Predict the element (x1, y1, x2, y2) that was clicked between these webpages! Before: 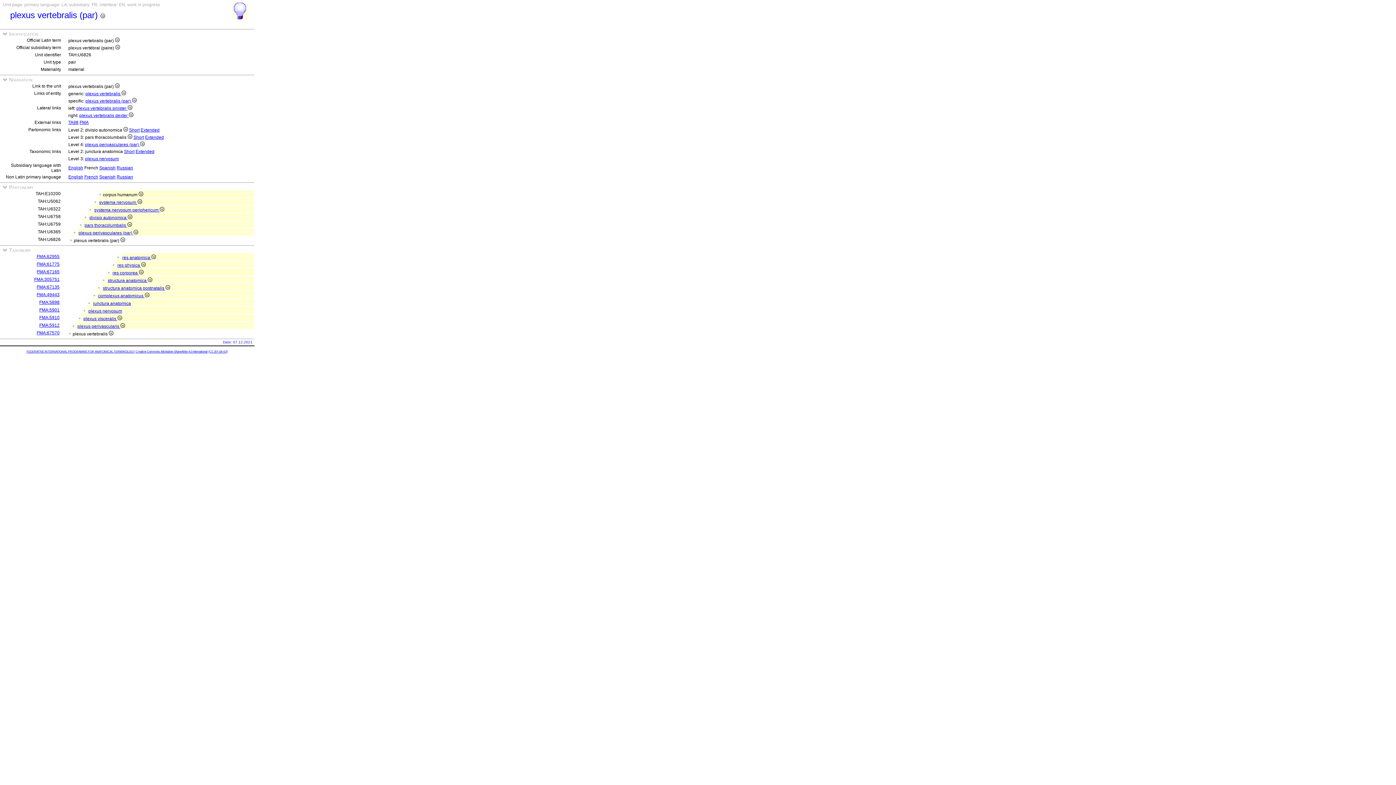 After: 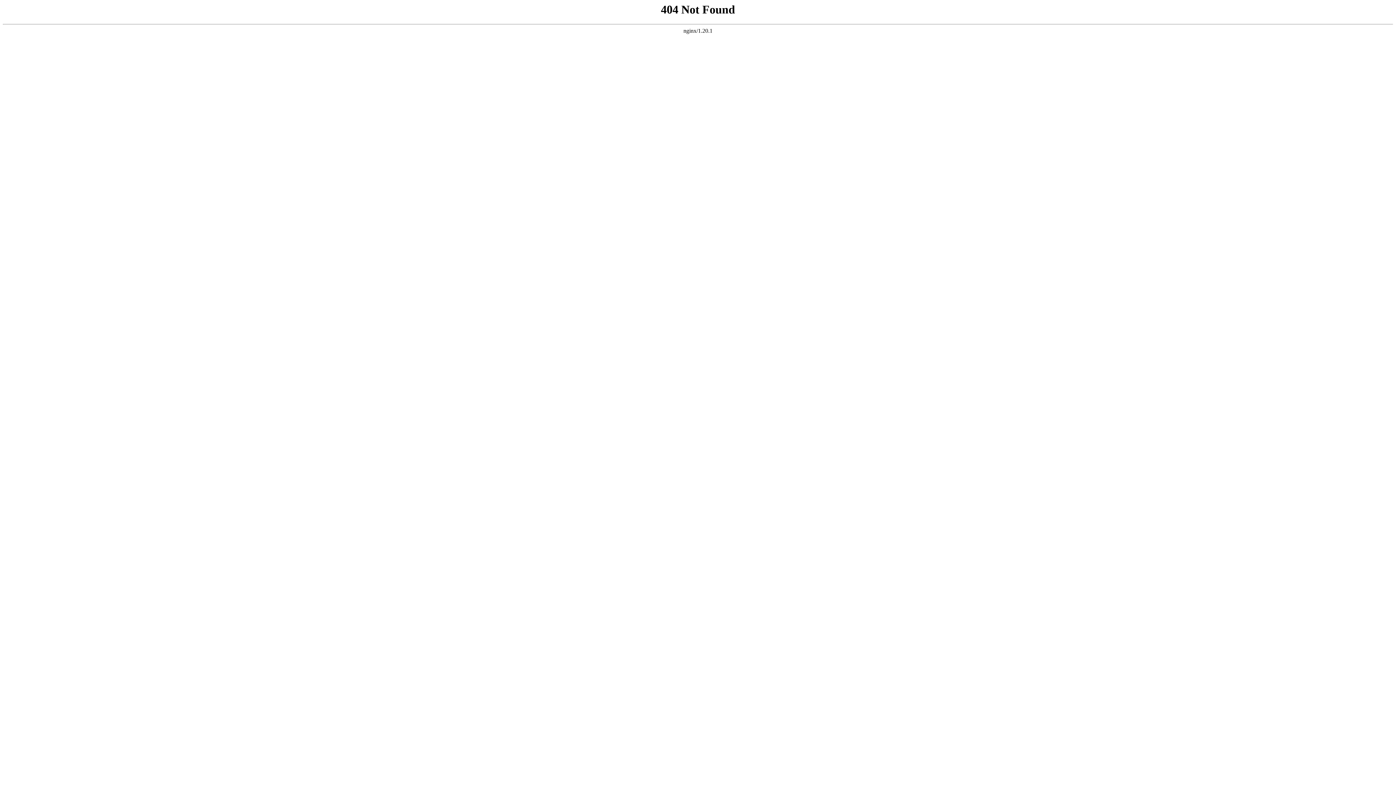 Action: bbox: (112, 270, 143, 275) label: res corporea 